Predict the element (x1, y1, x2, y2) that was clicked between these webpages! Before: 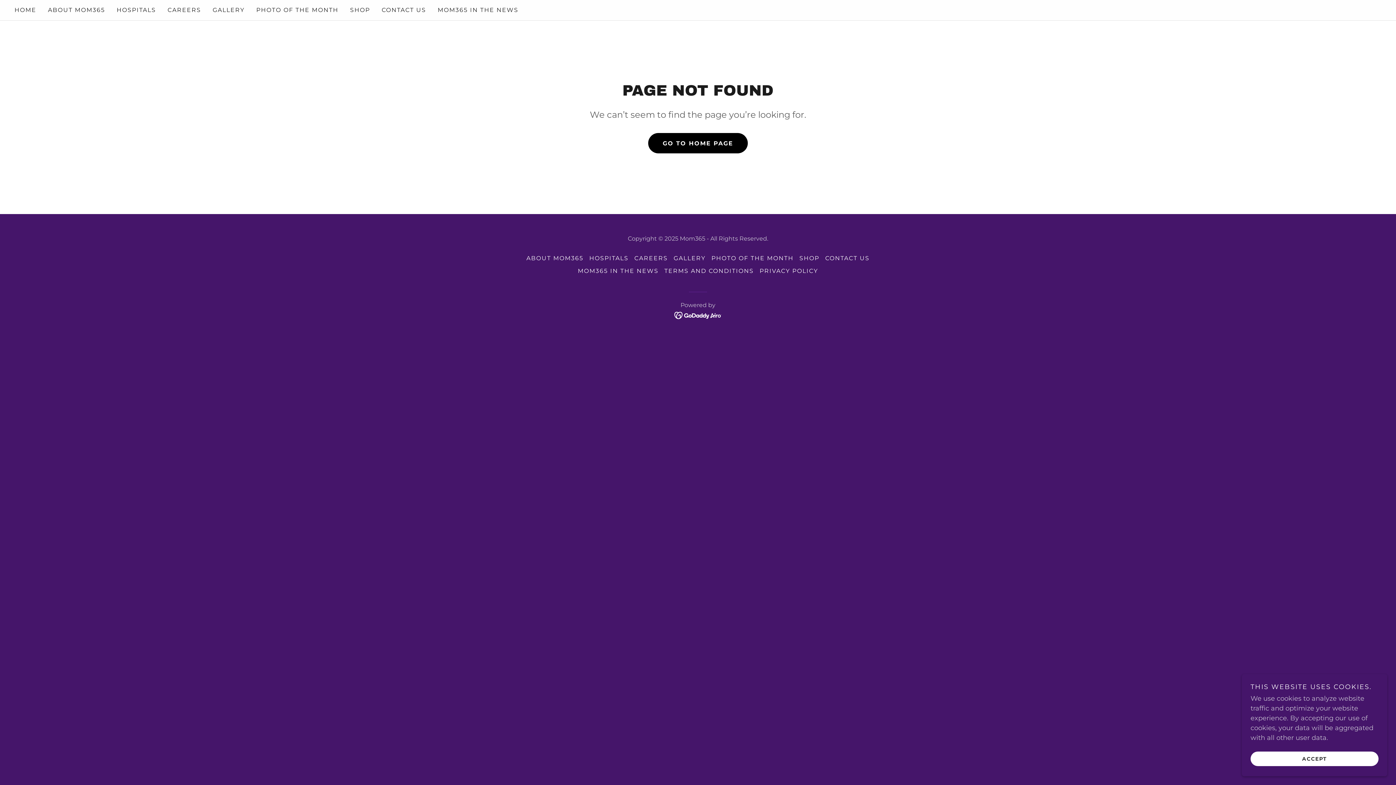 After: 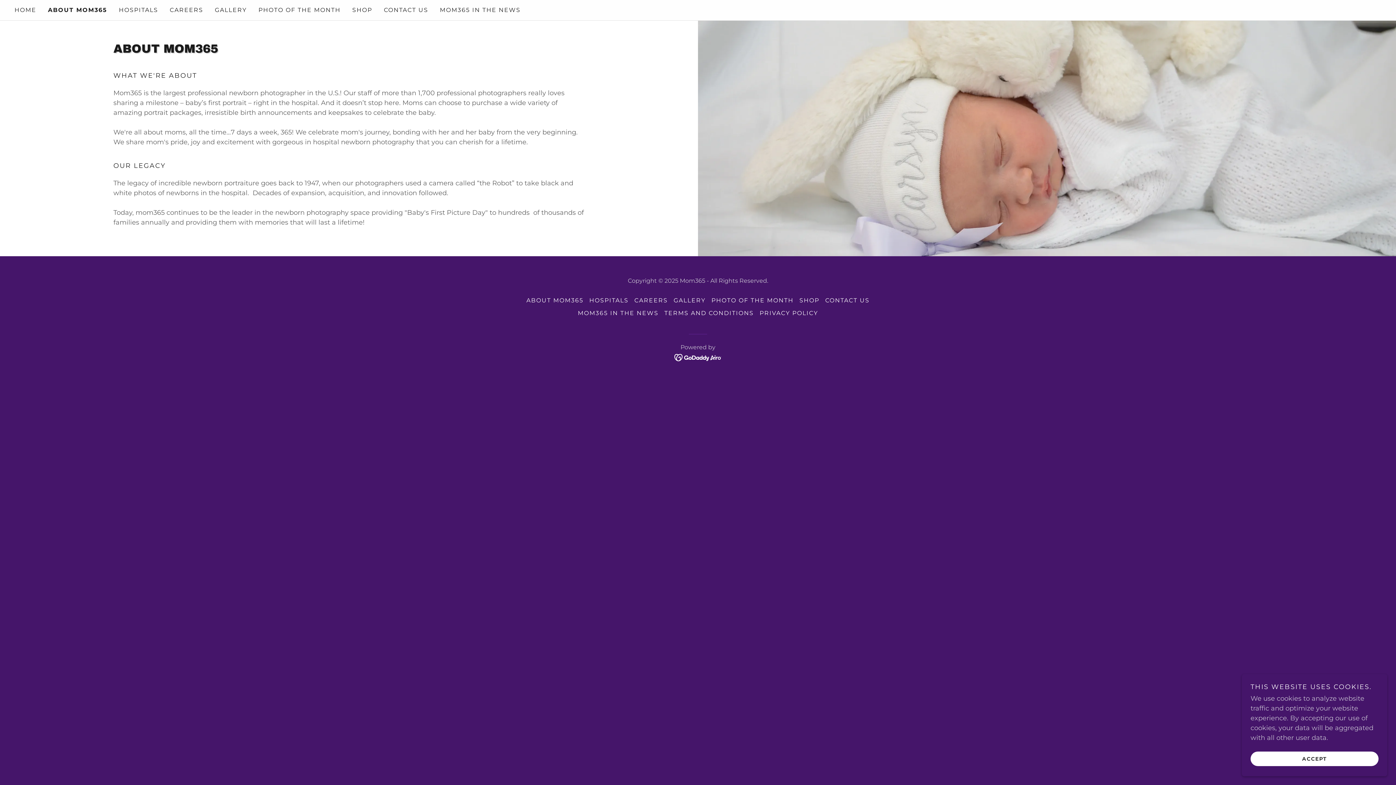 Action: bbox: (45, 3, 107, 16) label: ABOUT MOM365